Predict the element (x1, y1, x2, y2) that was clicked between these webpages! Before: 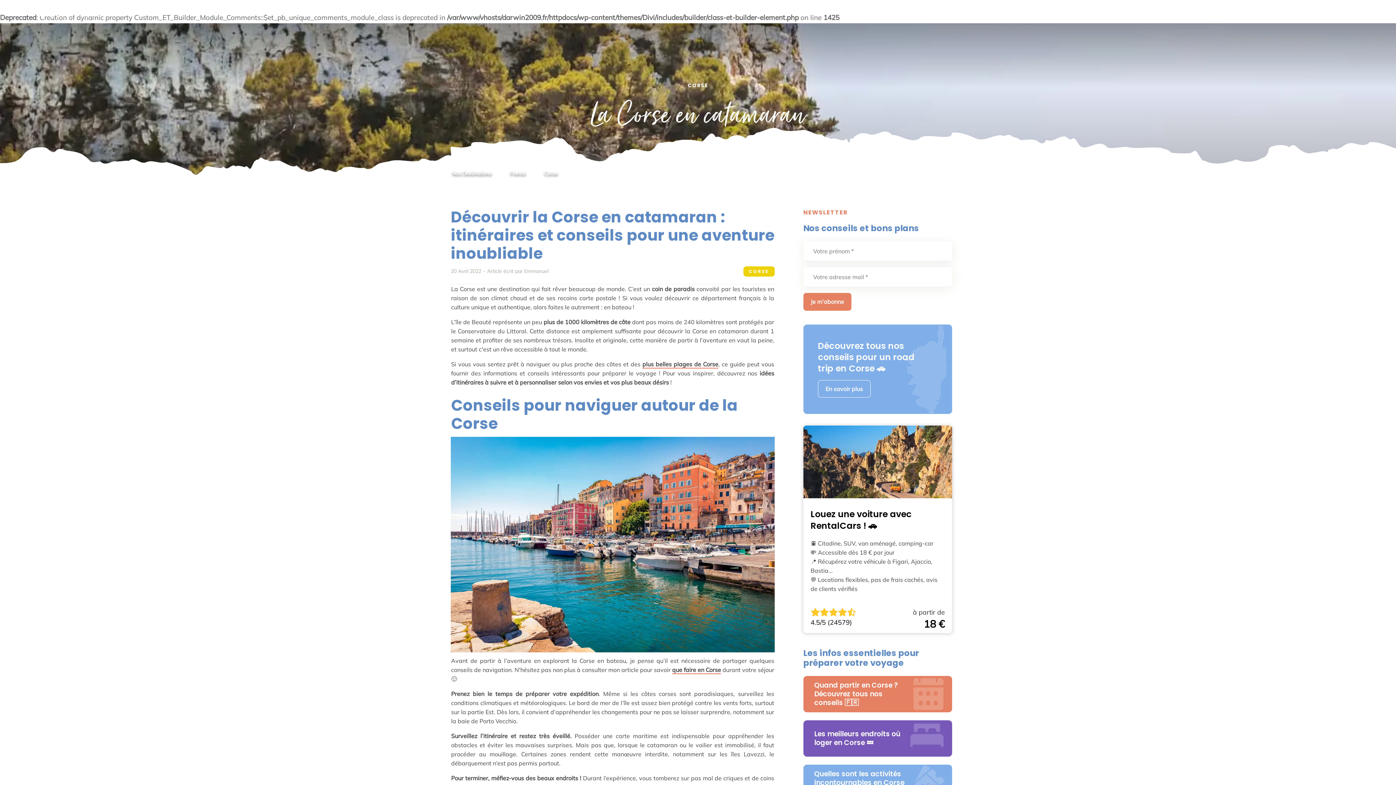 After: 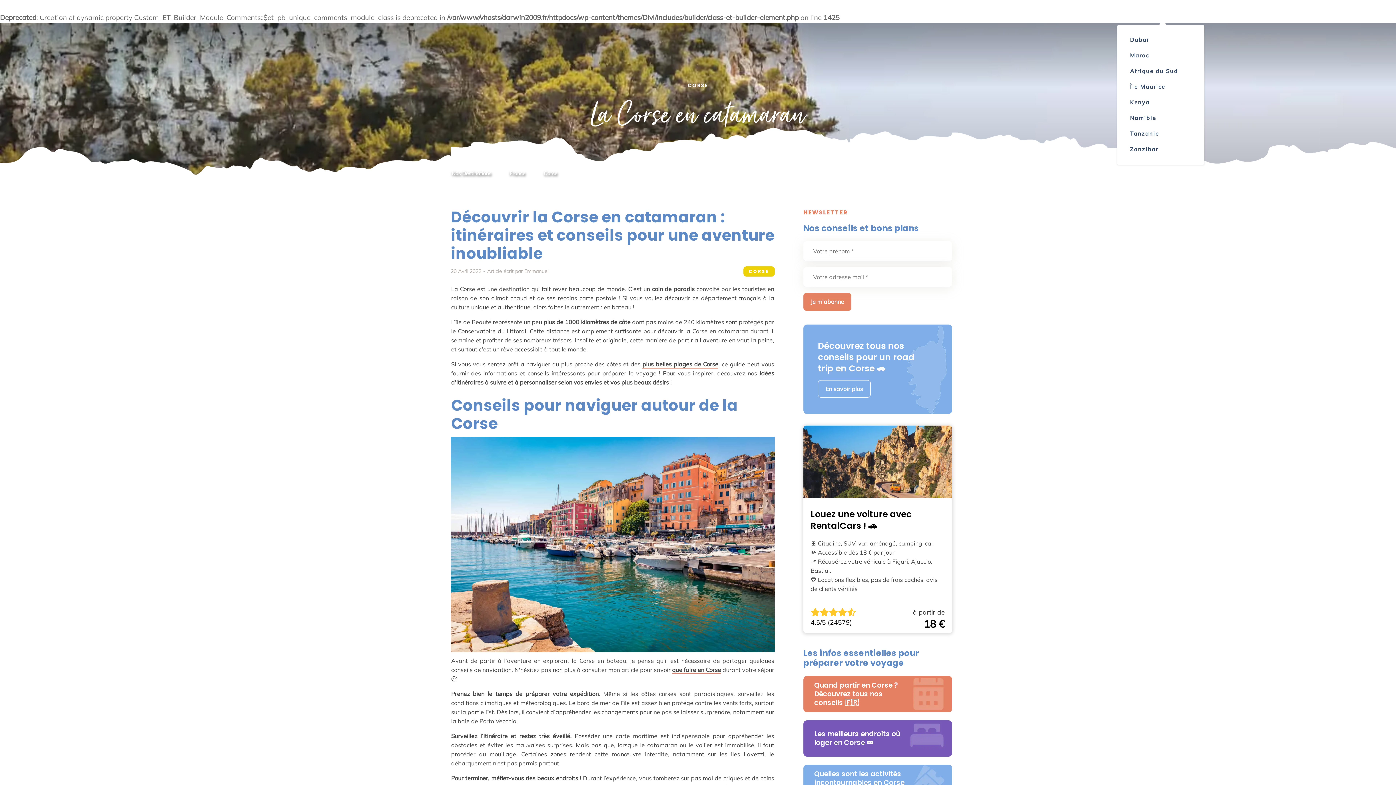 Action: label: Afrique & Moyen-Orient bbox: (1112, 1, 1209, 21)